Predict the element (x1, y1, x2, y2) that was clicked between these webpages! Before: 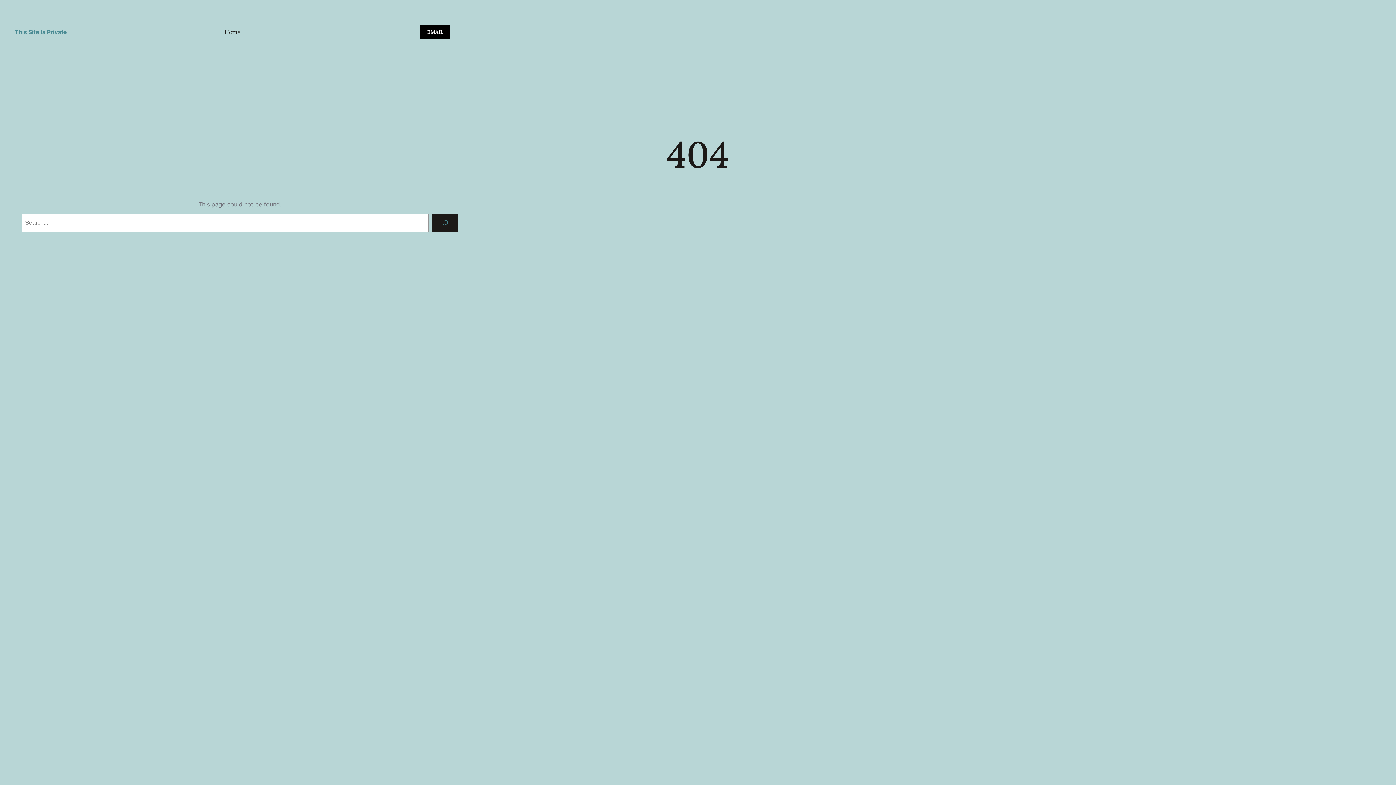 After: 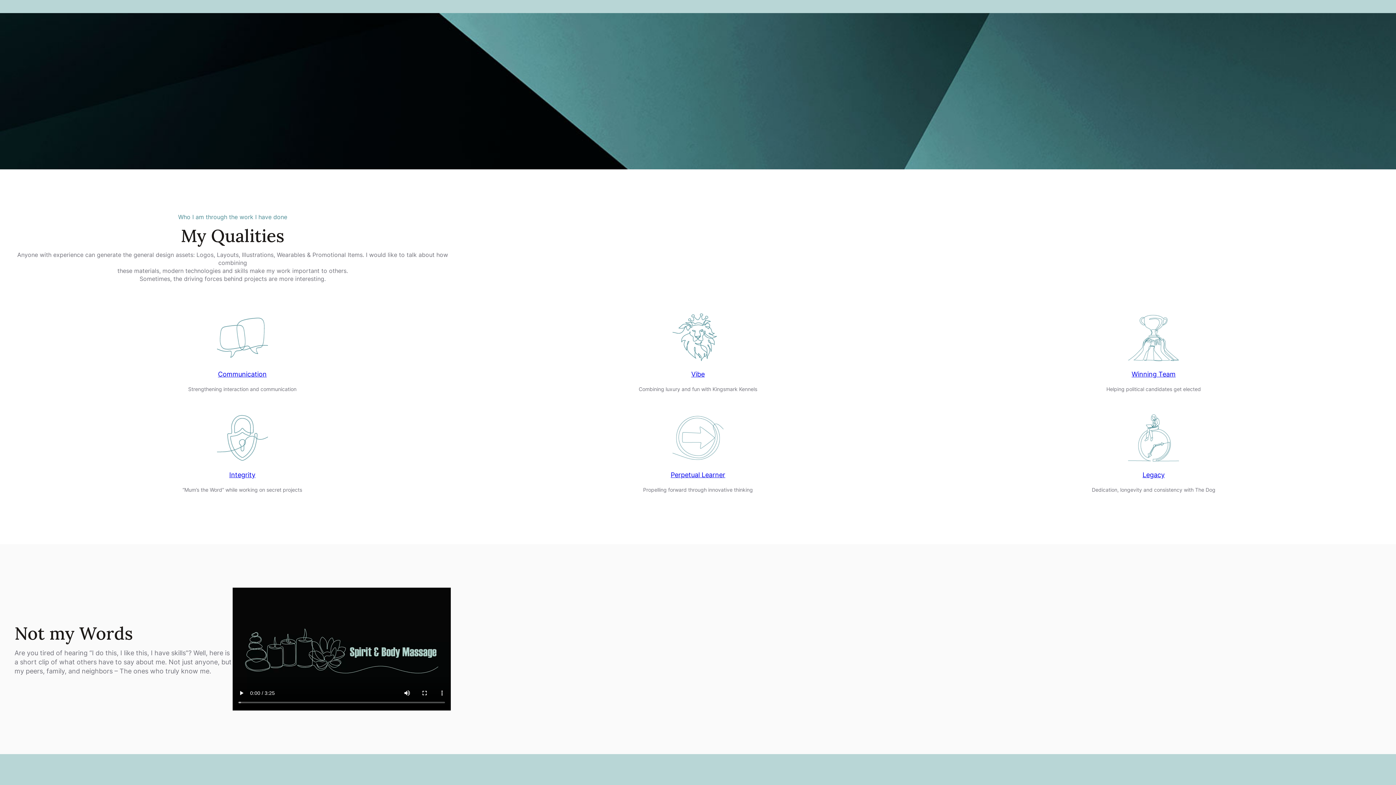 Action: label: Home bbox: (224, 26, 240, 37)